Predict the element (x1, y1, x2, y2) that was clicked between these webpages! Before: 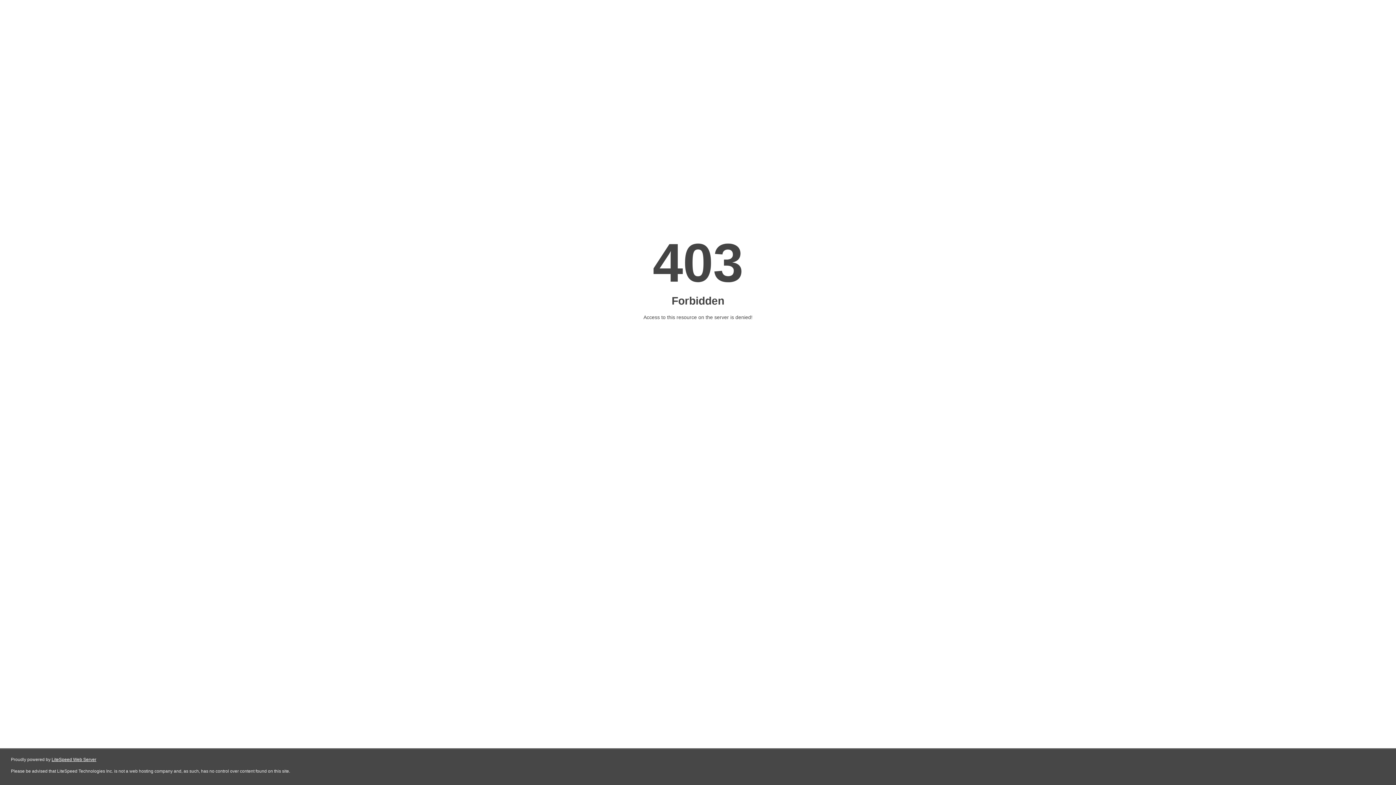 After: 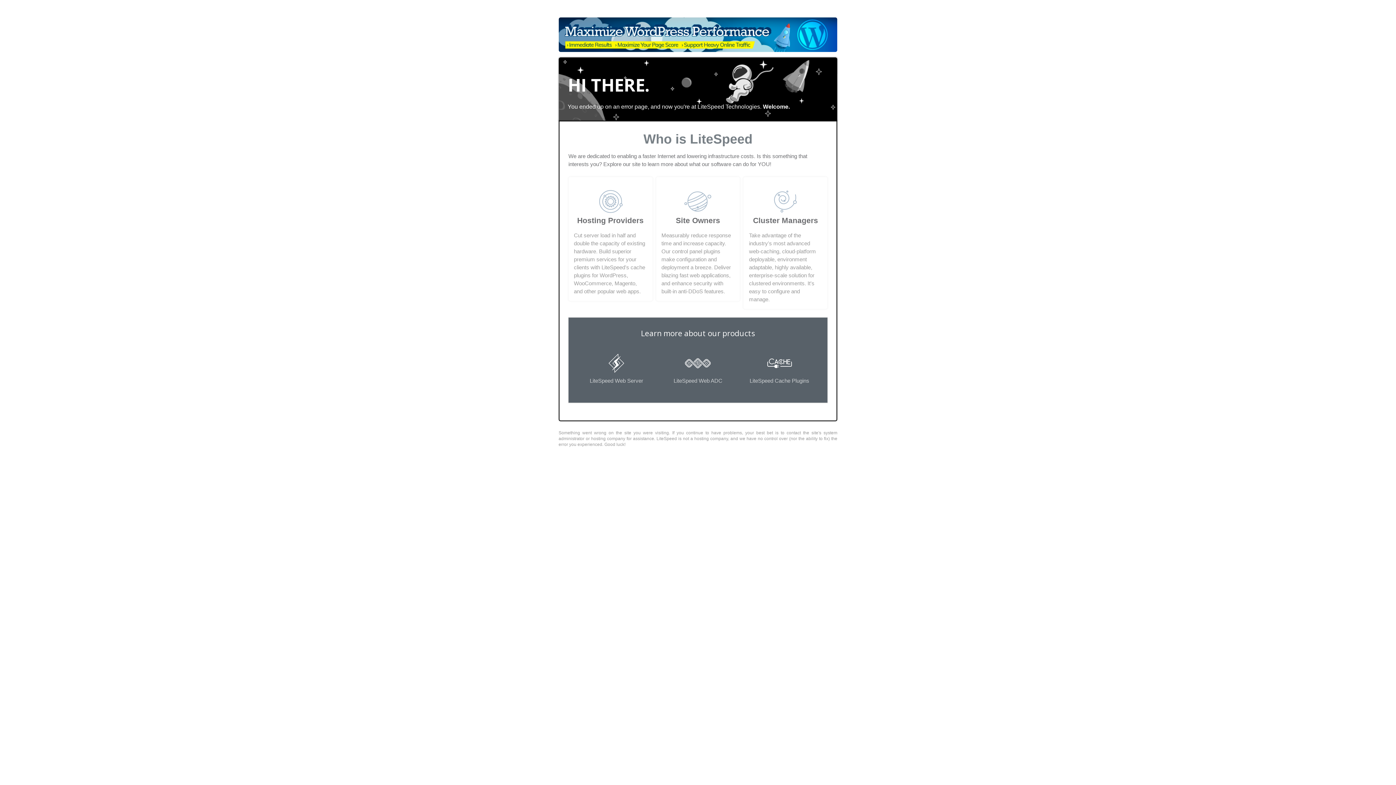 Action: bbox: (51, 757, 96, 762) label: LiteSpeed Web Server